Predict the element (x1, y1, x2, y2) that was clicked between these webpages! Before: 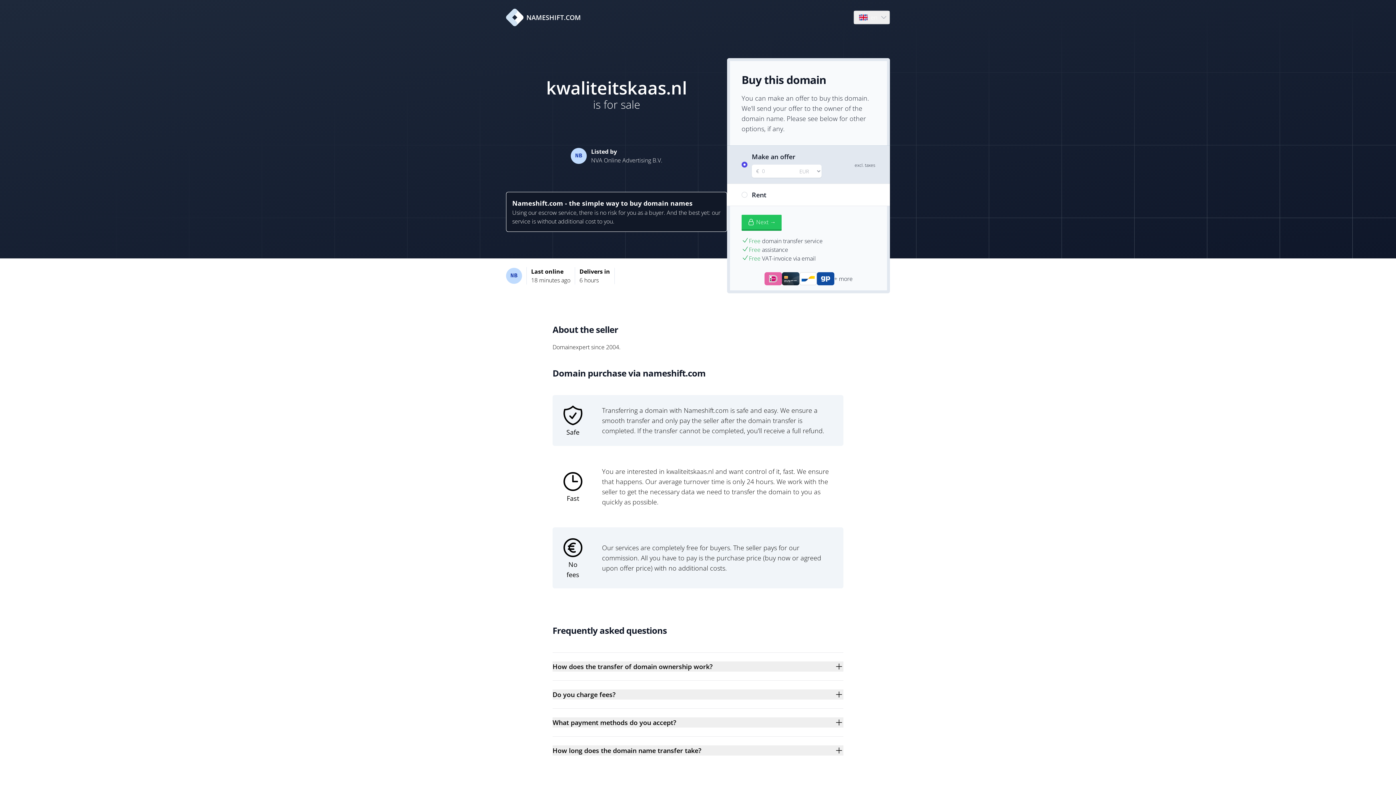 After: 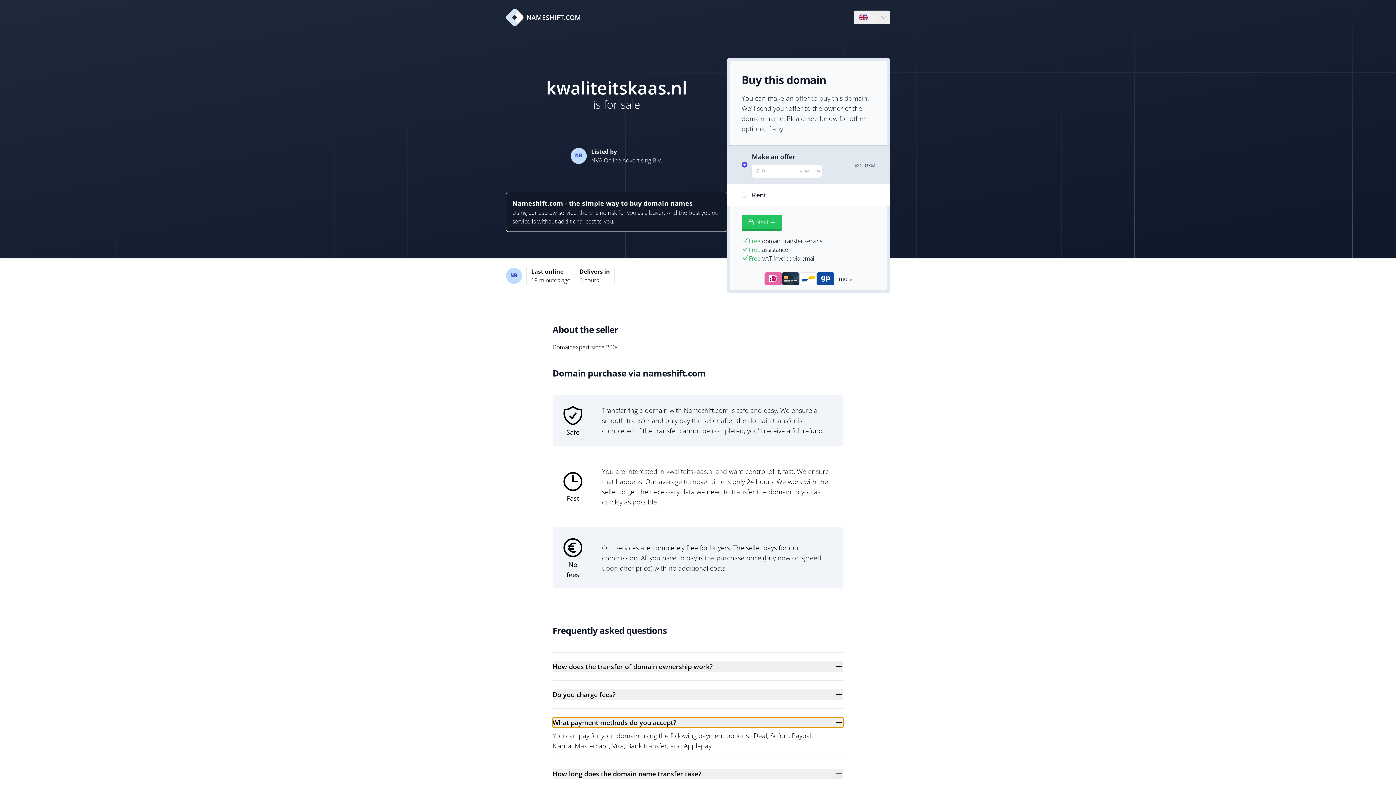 Action: label: What payment methods do you accept? bbox: (552, 717, 843, 728)